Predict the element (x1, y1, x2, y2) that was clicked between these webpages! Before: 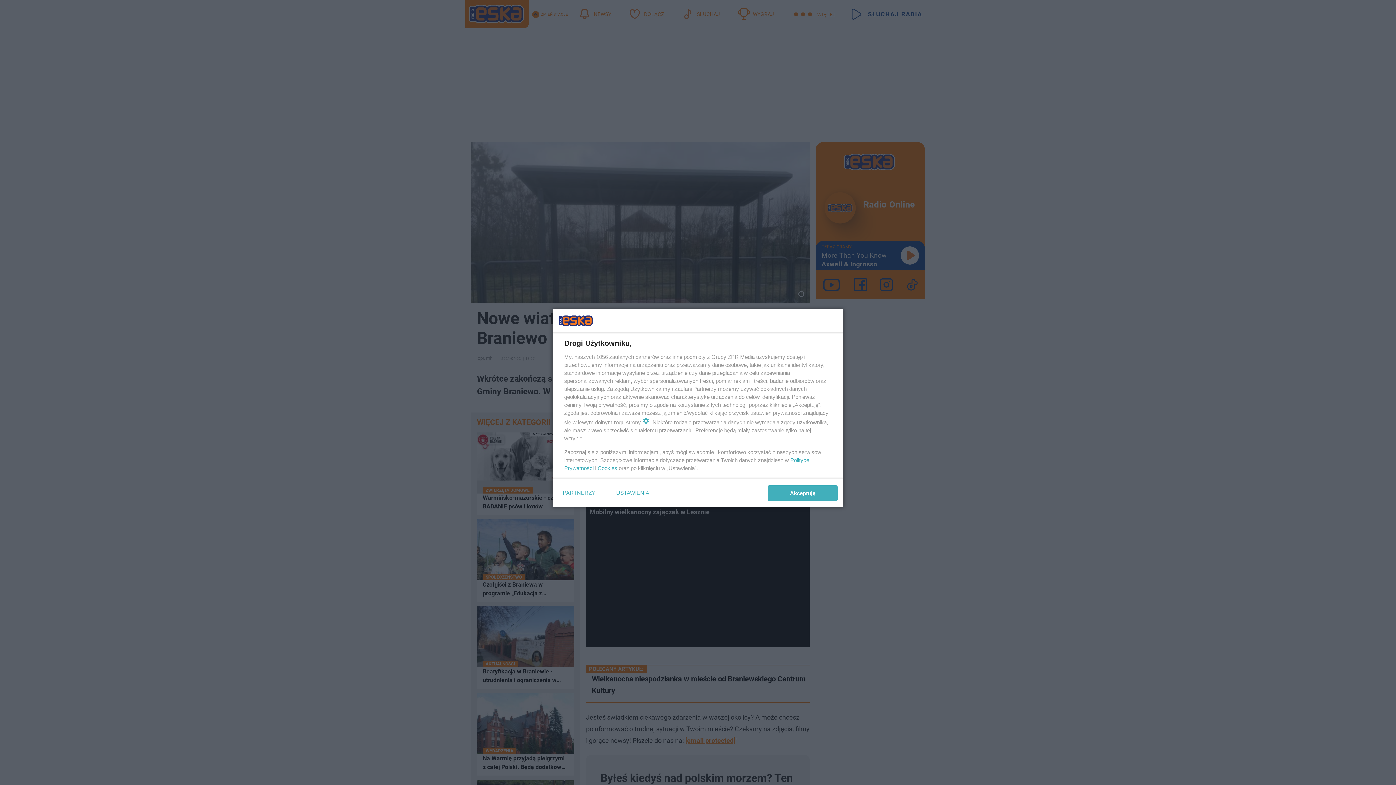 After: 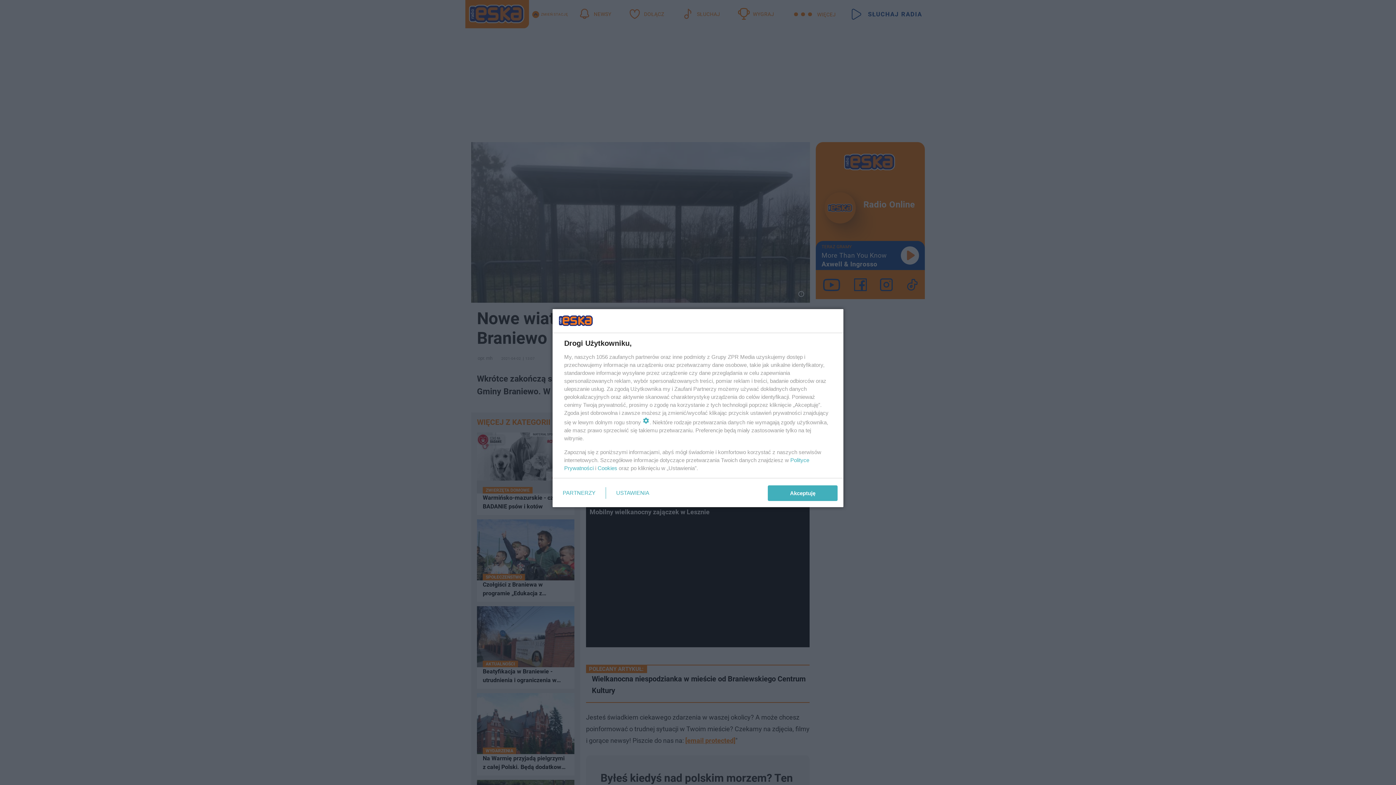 Action: bbox: (597, 465, 617, 471) label: Cookies